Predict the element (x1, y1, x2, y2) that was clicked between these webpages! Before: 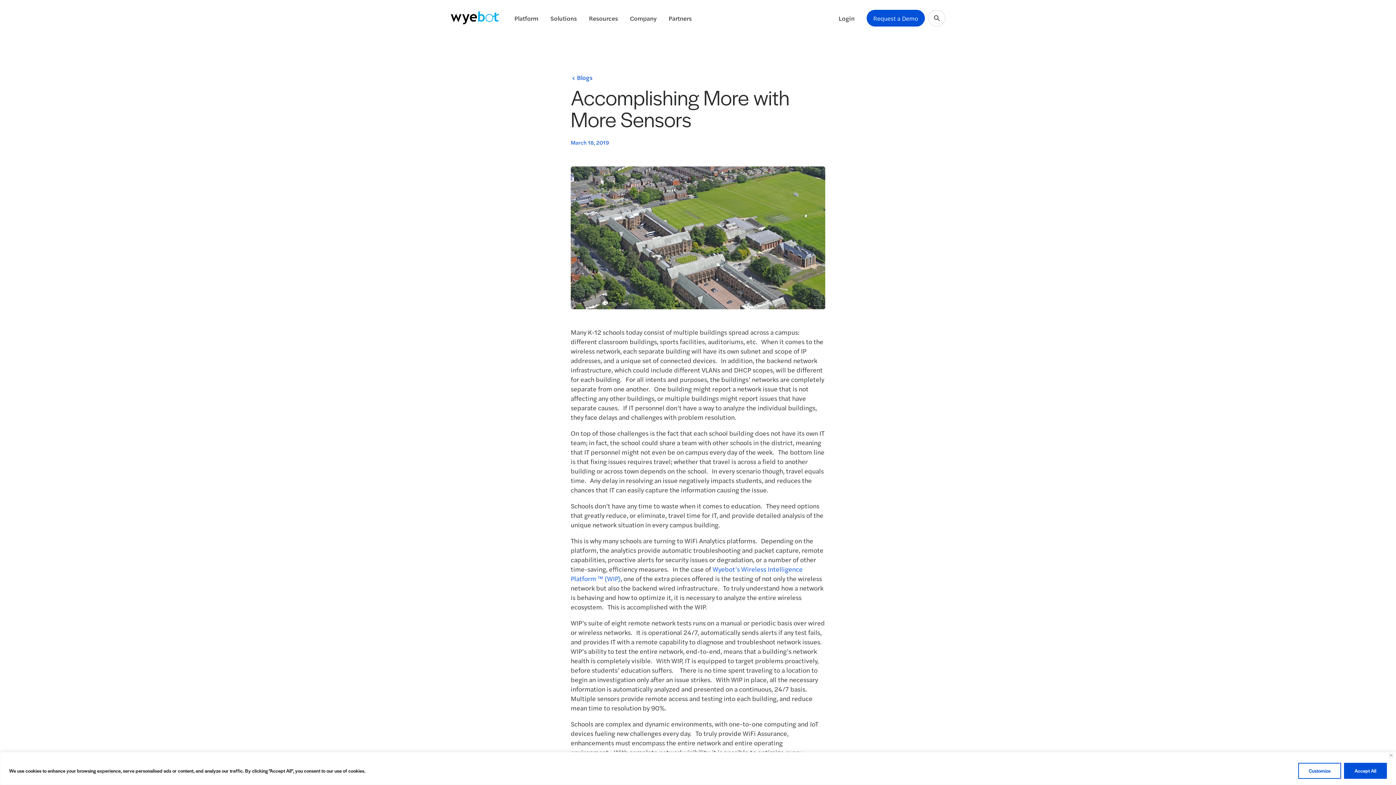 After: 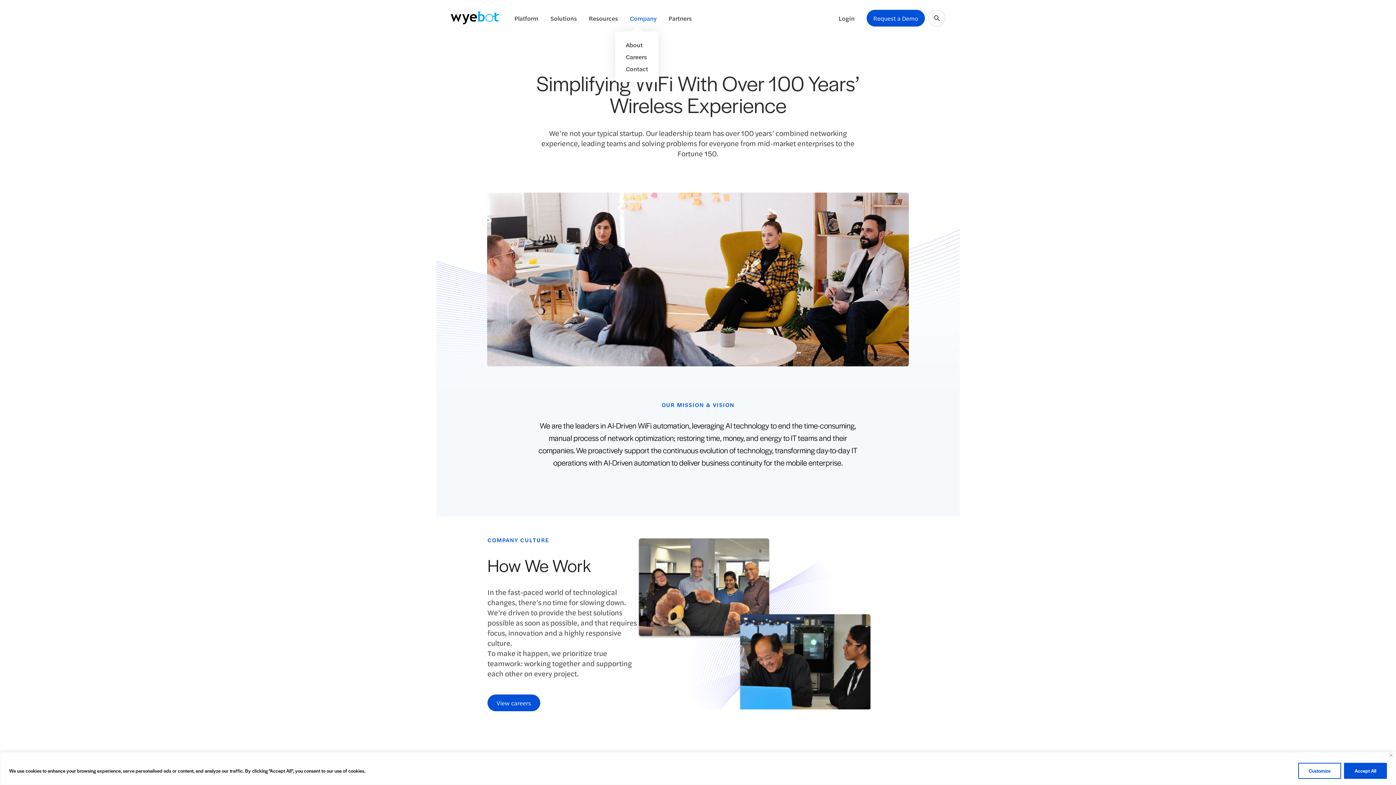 Action: label: Company bbox: (630, 13, 656, 22)